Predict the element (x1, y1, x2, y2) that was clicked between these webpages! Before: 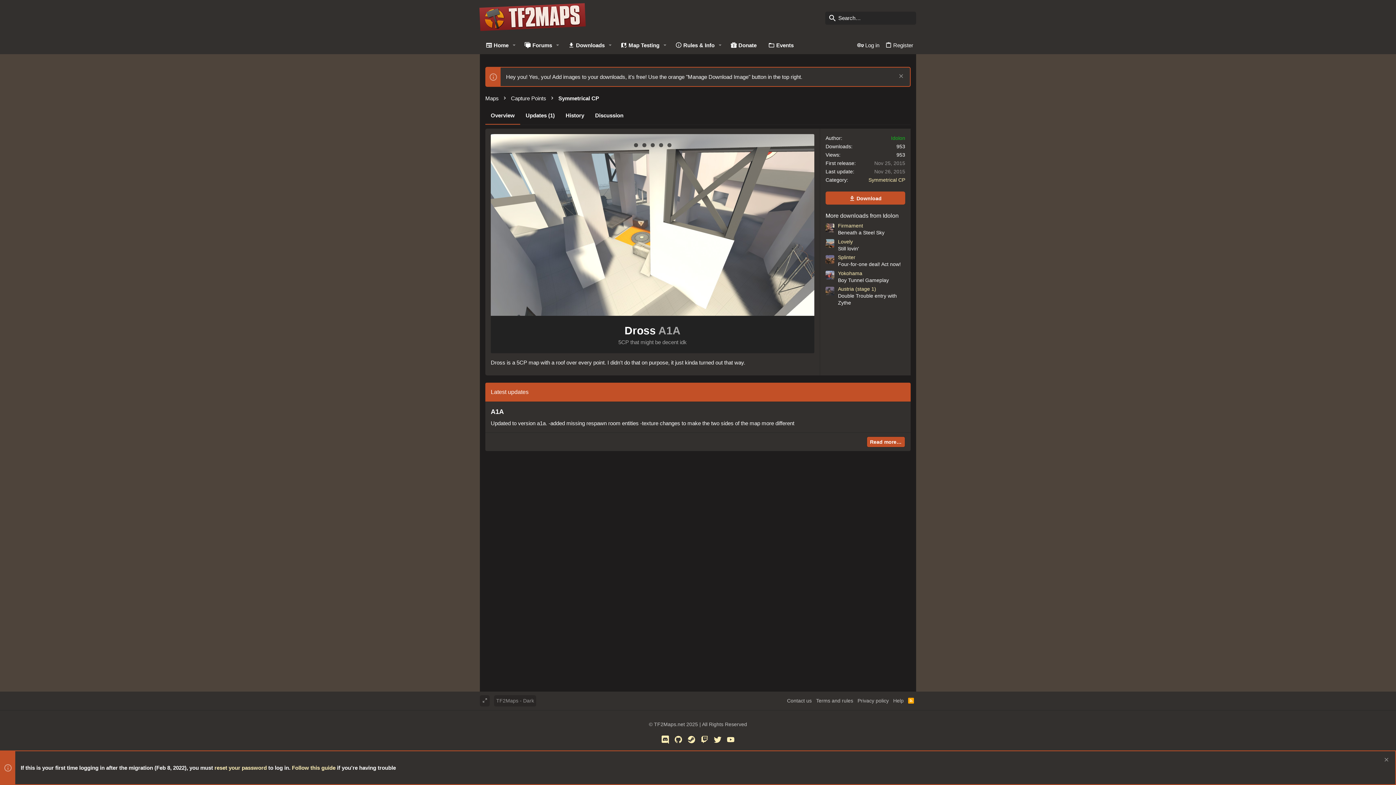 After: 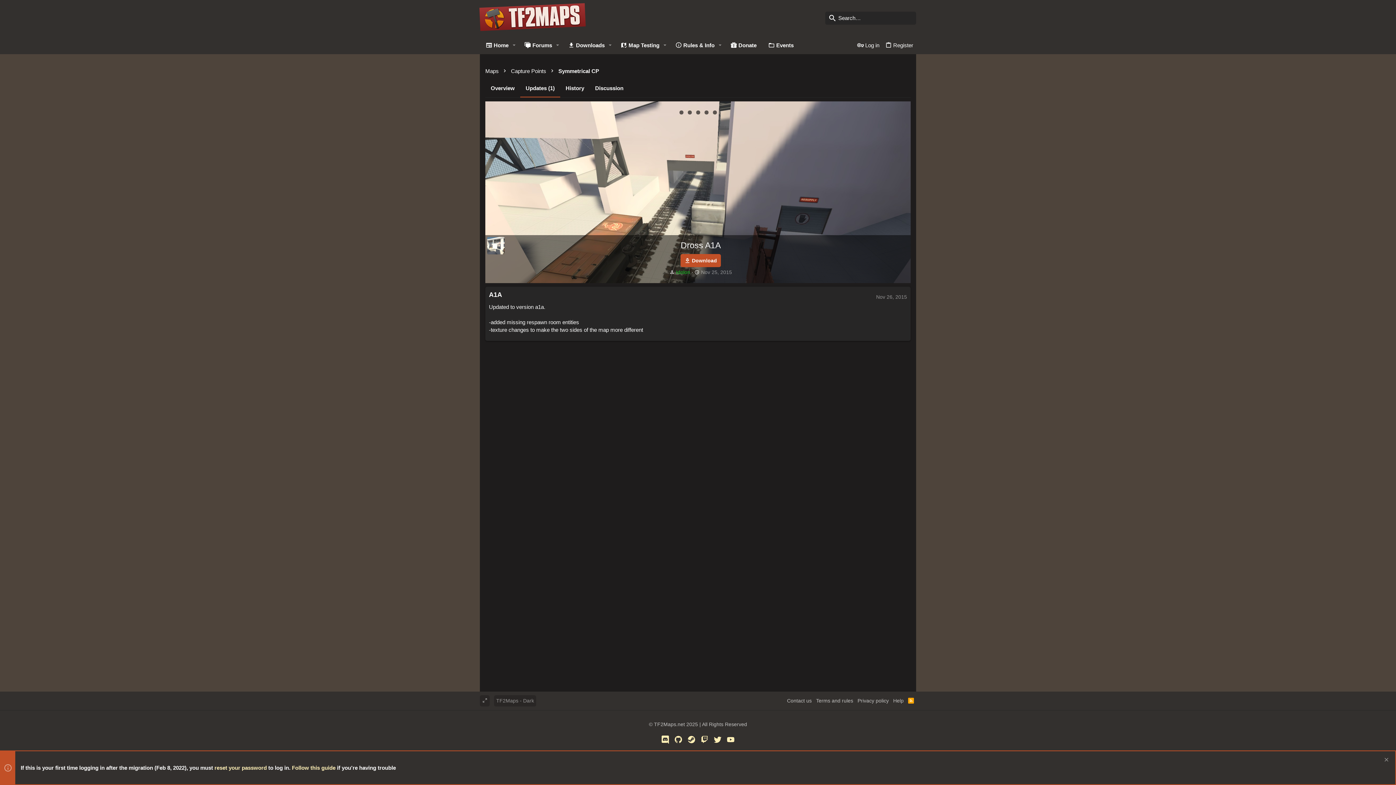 Action: bbox: (866, 436, 905, 447) label: Read more…